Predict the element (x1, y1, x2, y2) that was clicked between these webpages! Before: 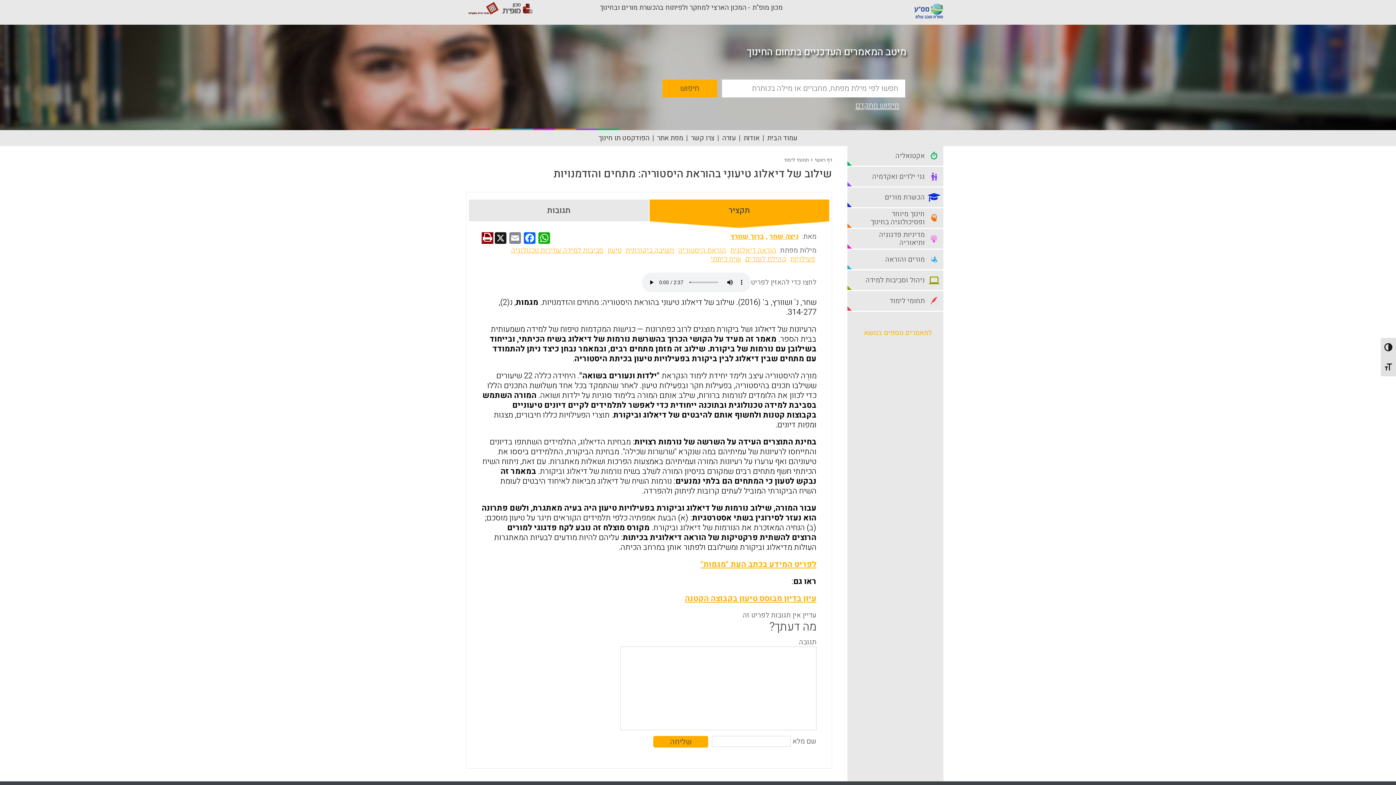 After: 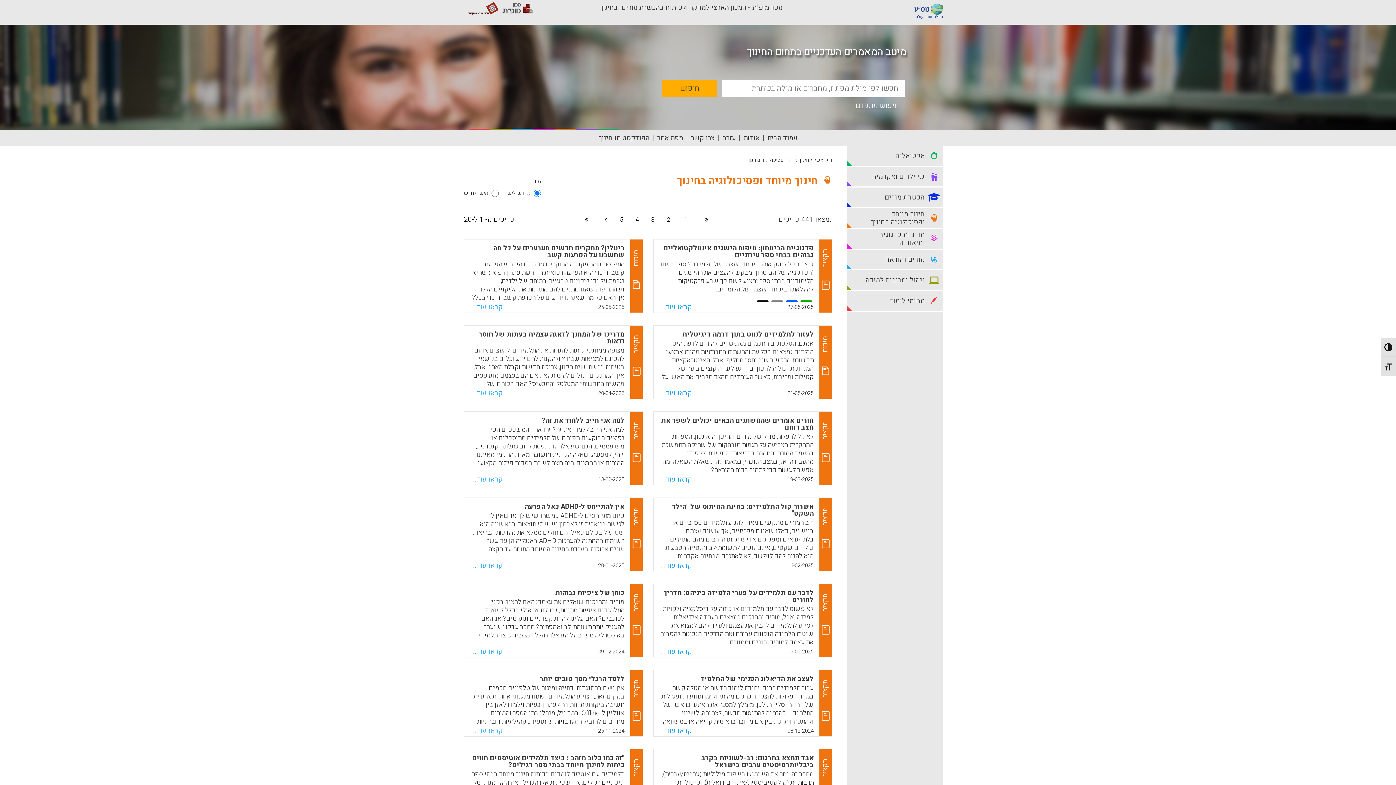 Action: bbox: (847, 208, 943, 228) label: חינוך מיוחד ופסיכולוגיה בחינוך